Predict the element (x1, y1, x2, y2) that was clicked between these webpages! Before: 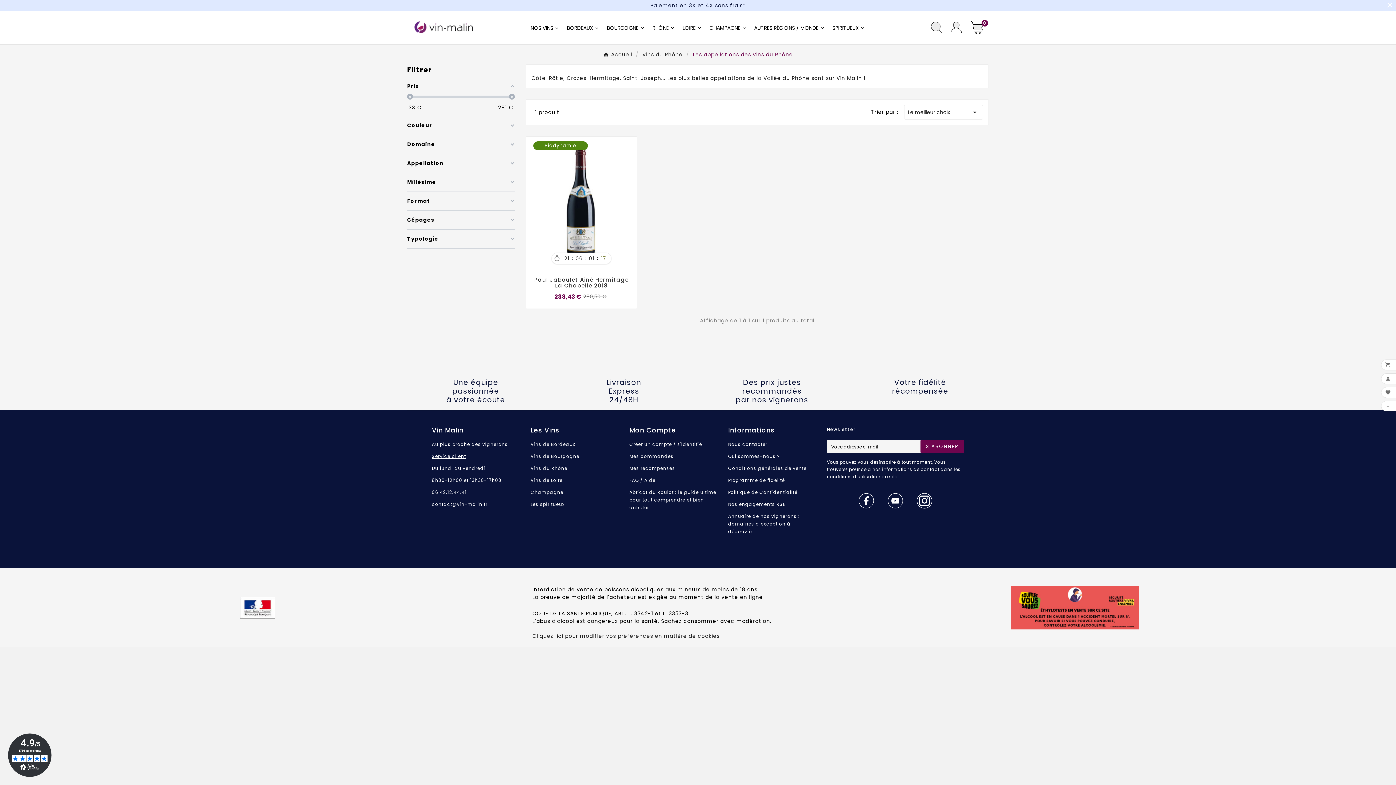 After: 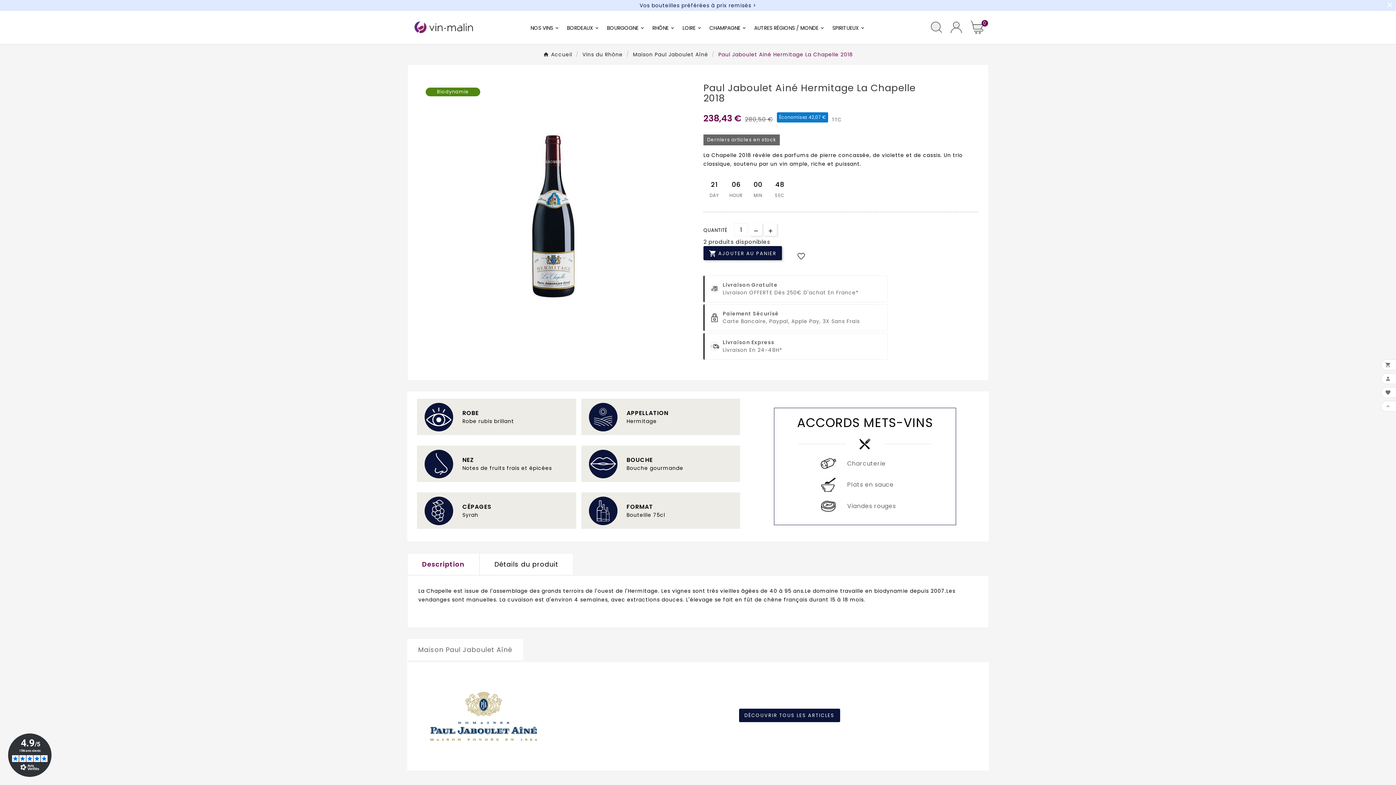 Action: bbox: (526, 136, 637, 269)